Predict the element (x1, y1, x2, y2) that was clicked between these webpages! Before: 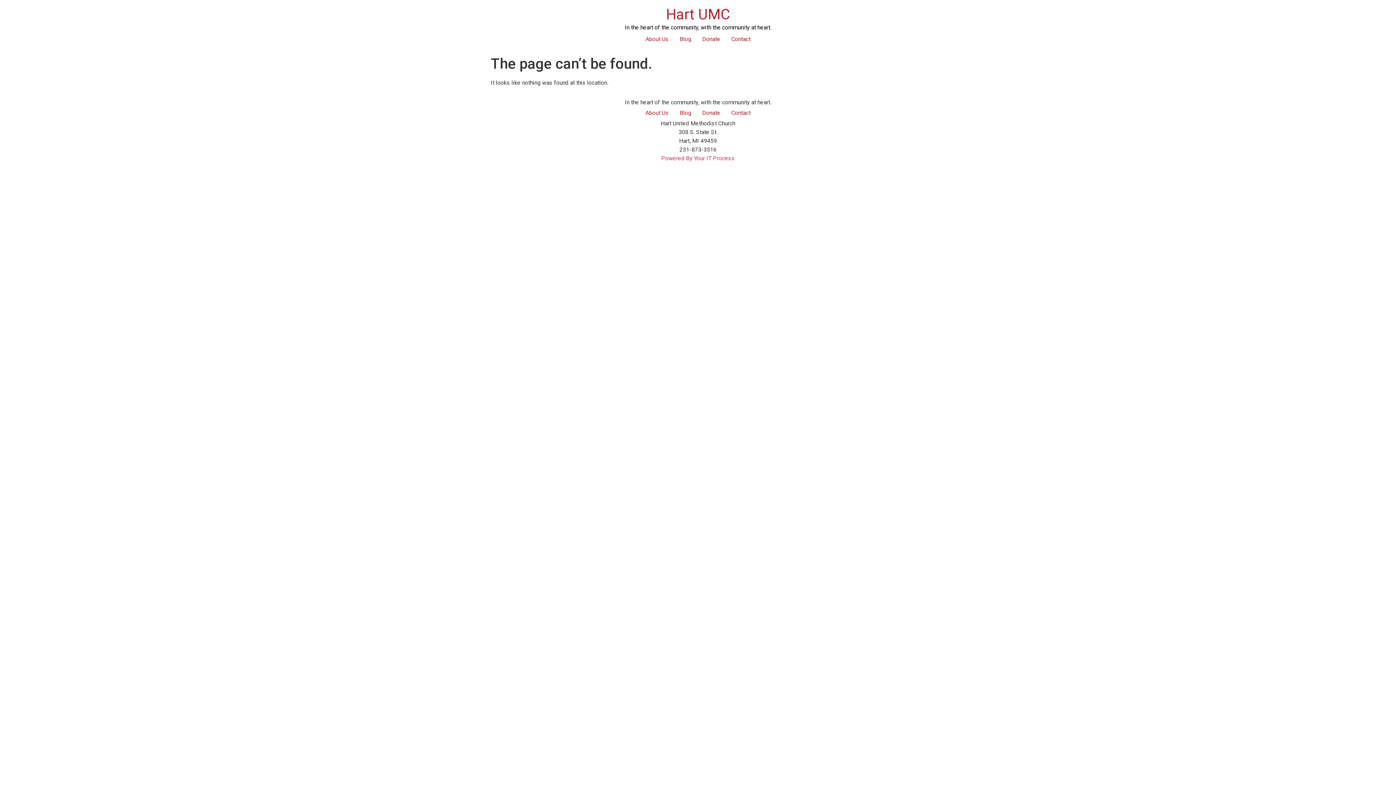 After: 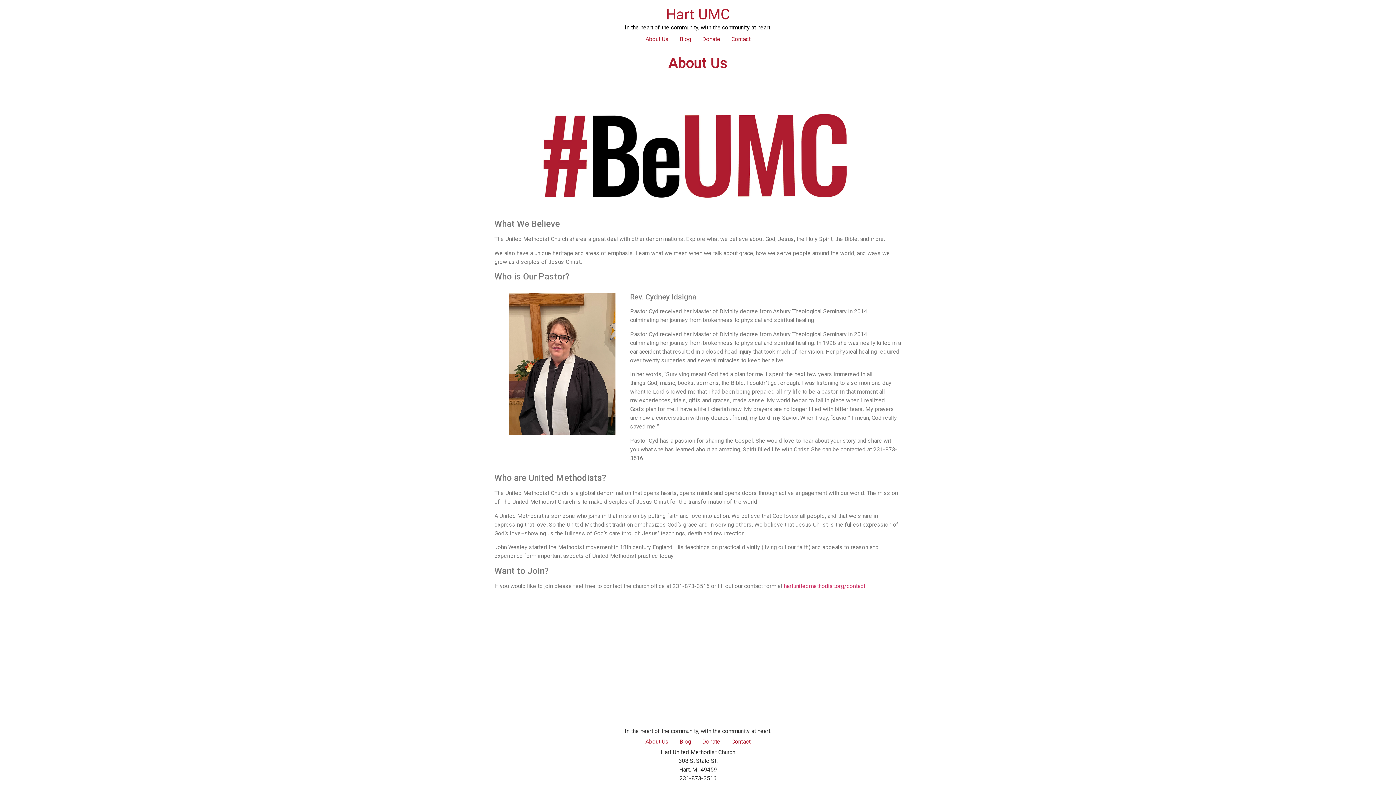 Action: bbox: (640, 107, 674, 119) label: About Us